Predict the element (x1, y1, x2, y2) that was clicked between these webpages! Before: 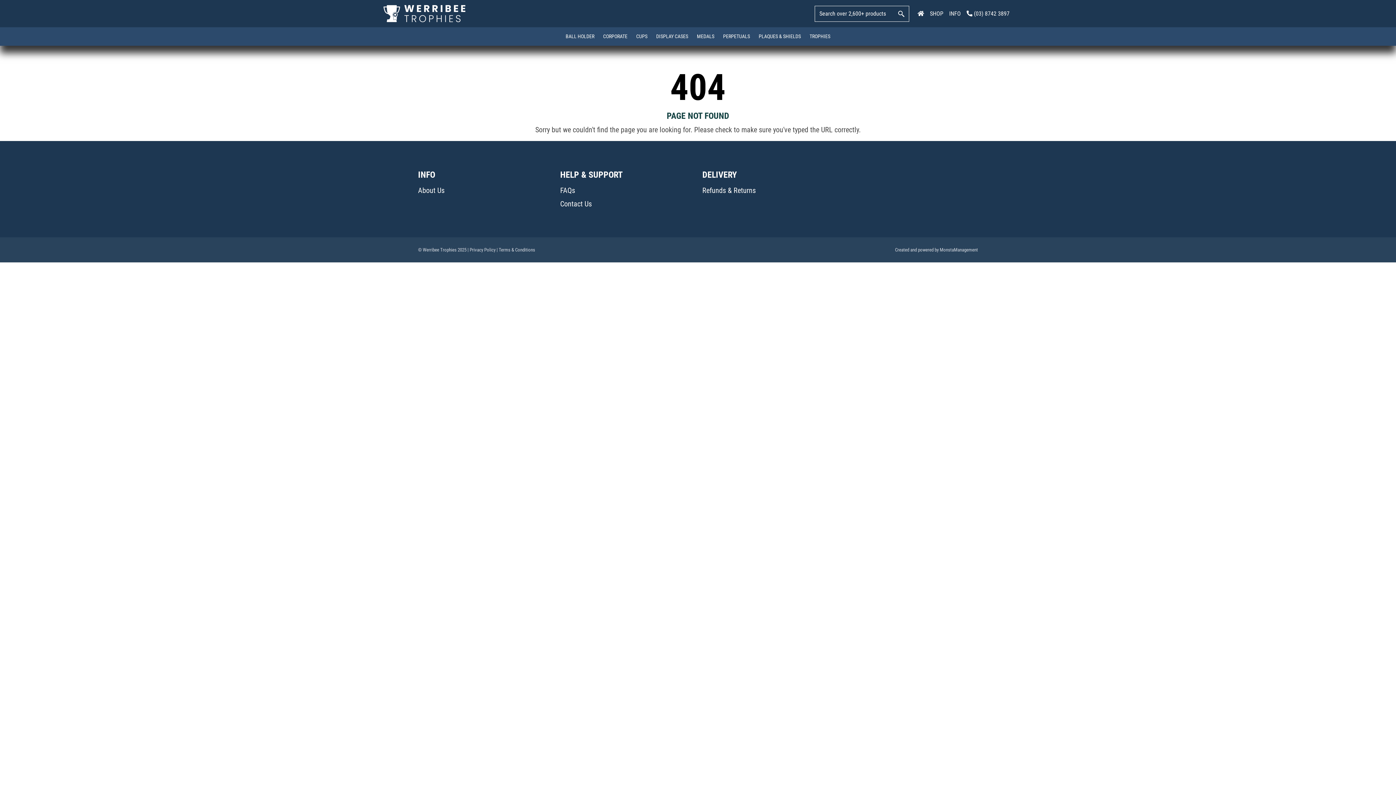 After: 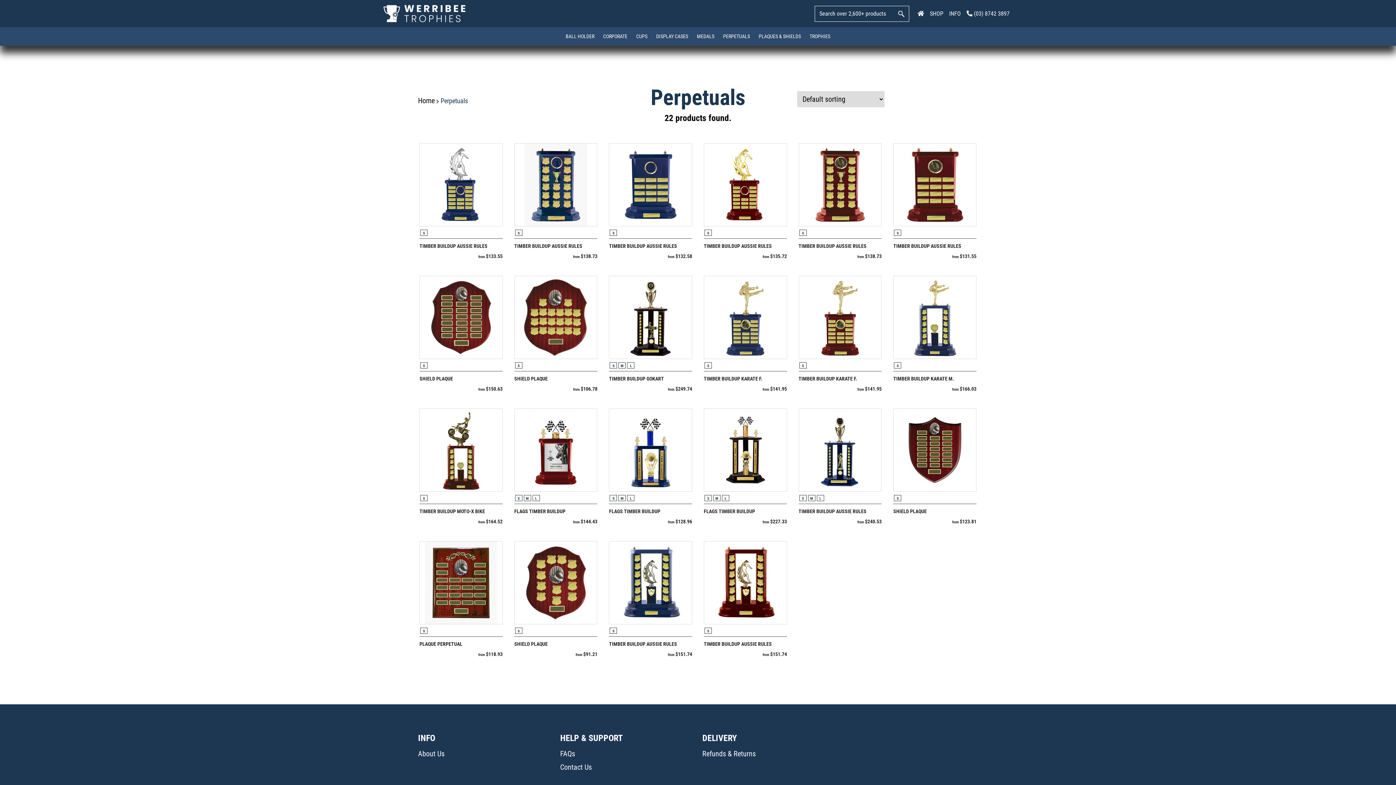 Action: label: PERPETUALS bbox: (718, 27, 754, 45)